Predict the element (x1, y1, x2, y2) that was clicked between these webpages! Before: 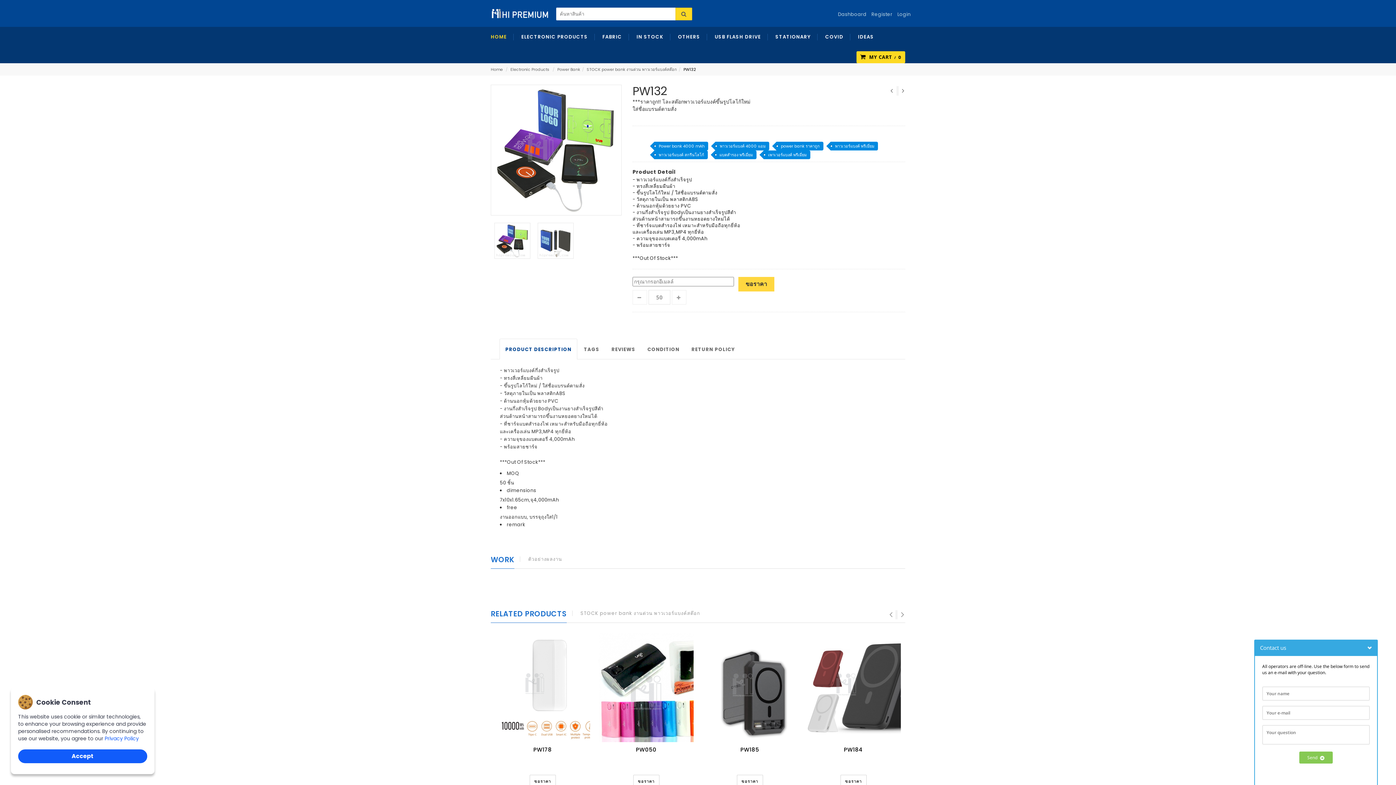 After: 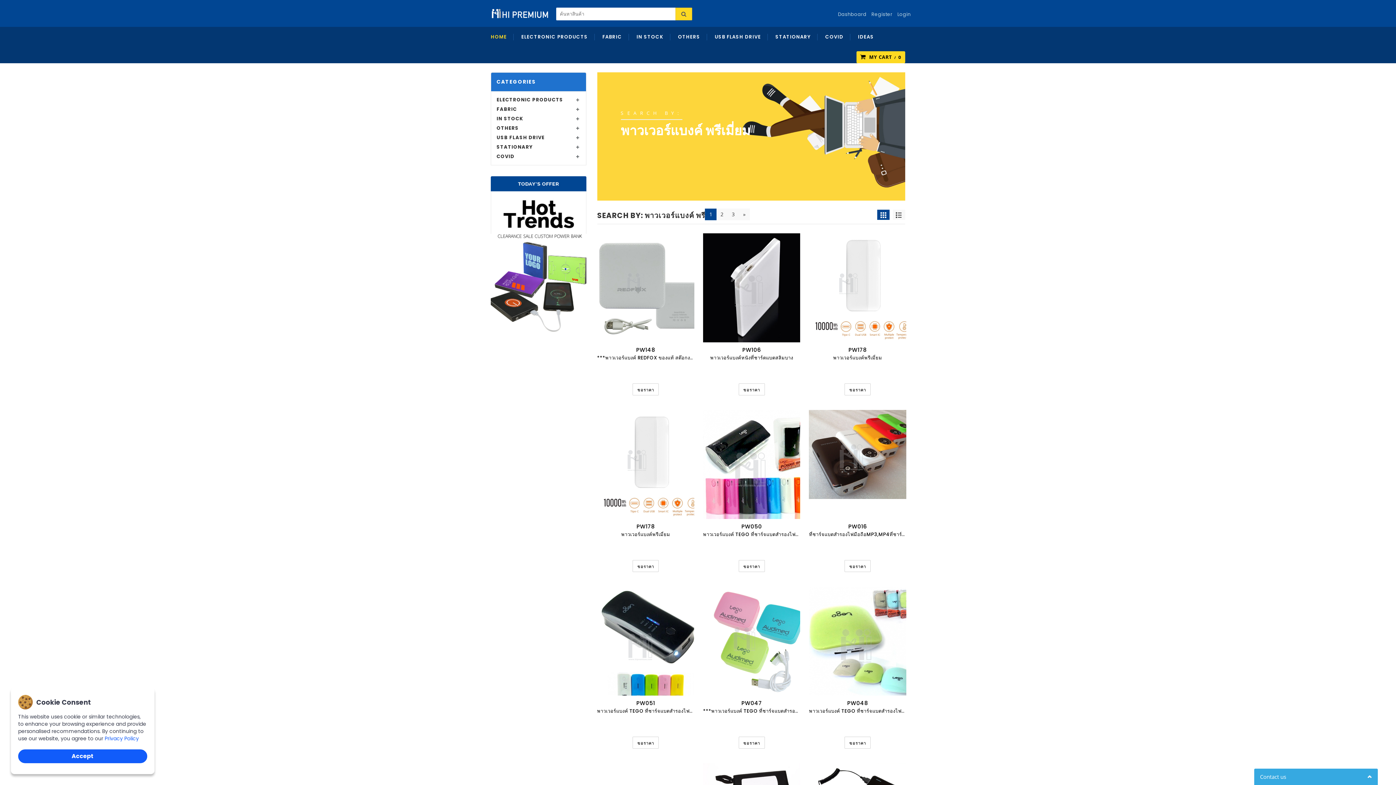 Action: bbox: (830, 141, 878, 150) label: พาวเวอร์แบงค์ พรีเมี่ยม